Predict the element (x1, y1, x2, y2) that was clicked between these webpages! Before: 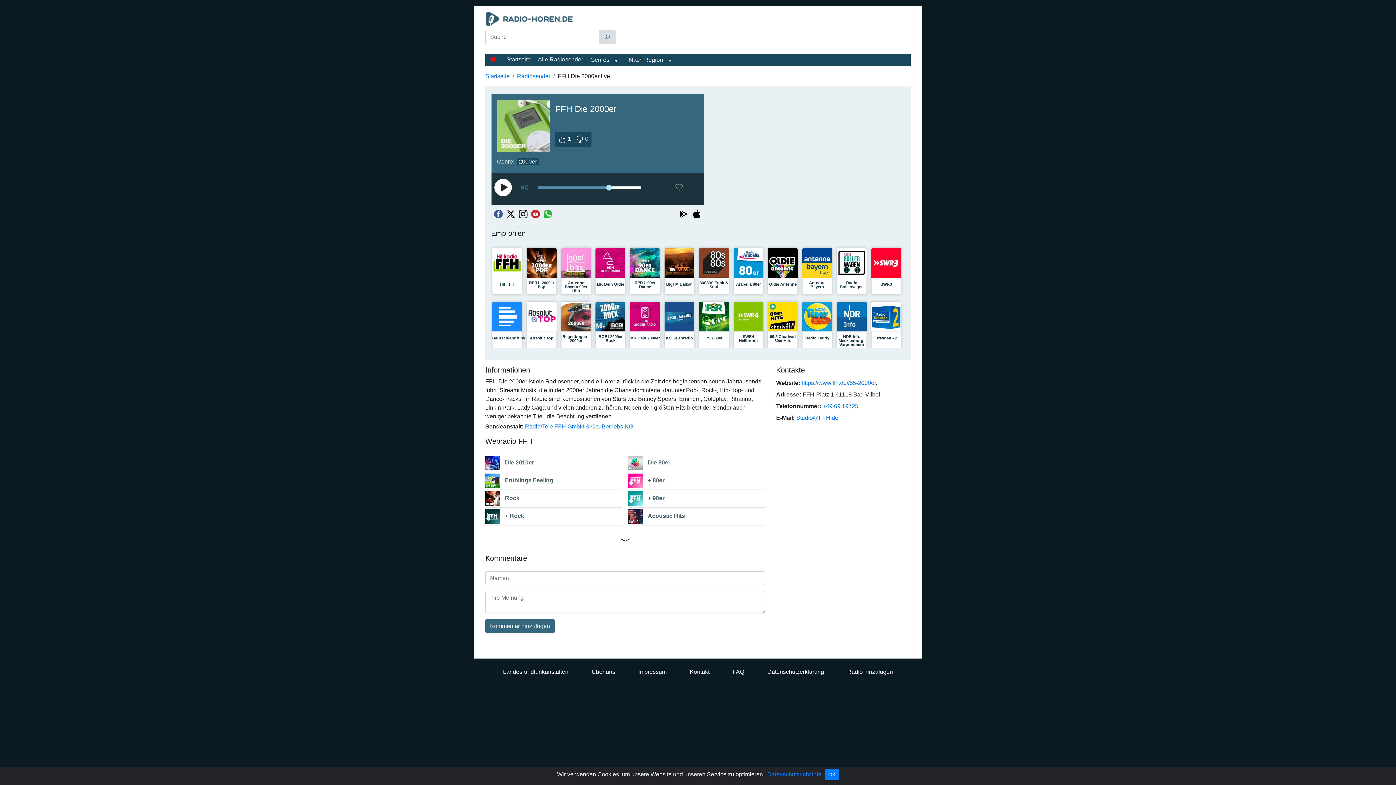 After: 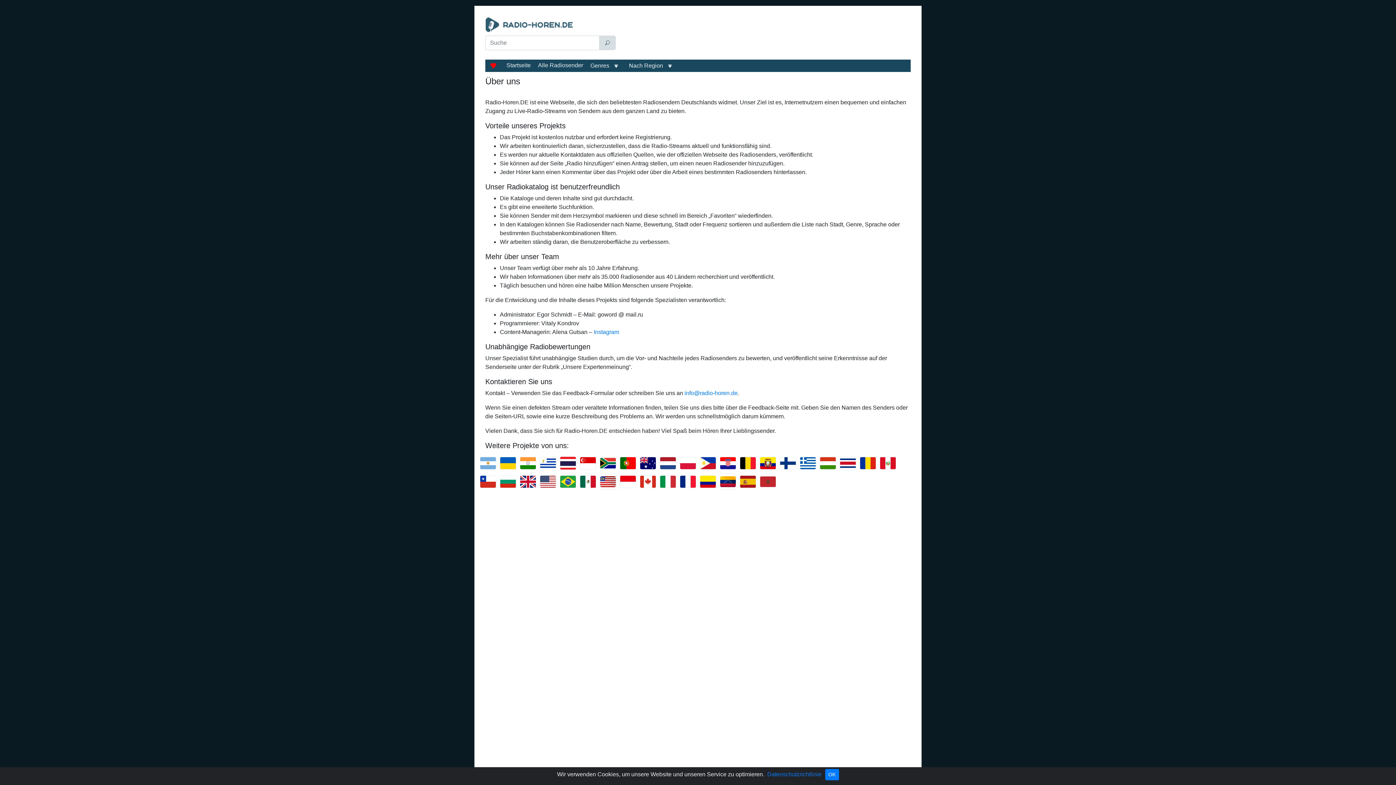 Action: bbox: (591, 669, 615, 675) label: Über uns